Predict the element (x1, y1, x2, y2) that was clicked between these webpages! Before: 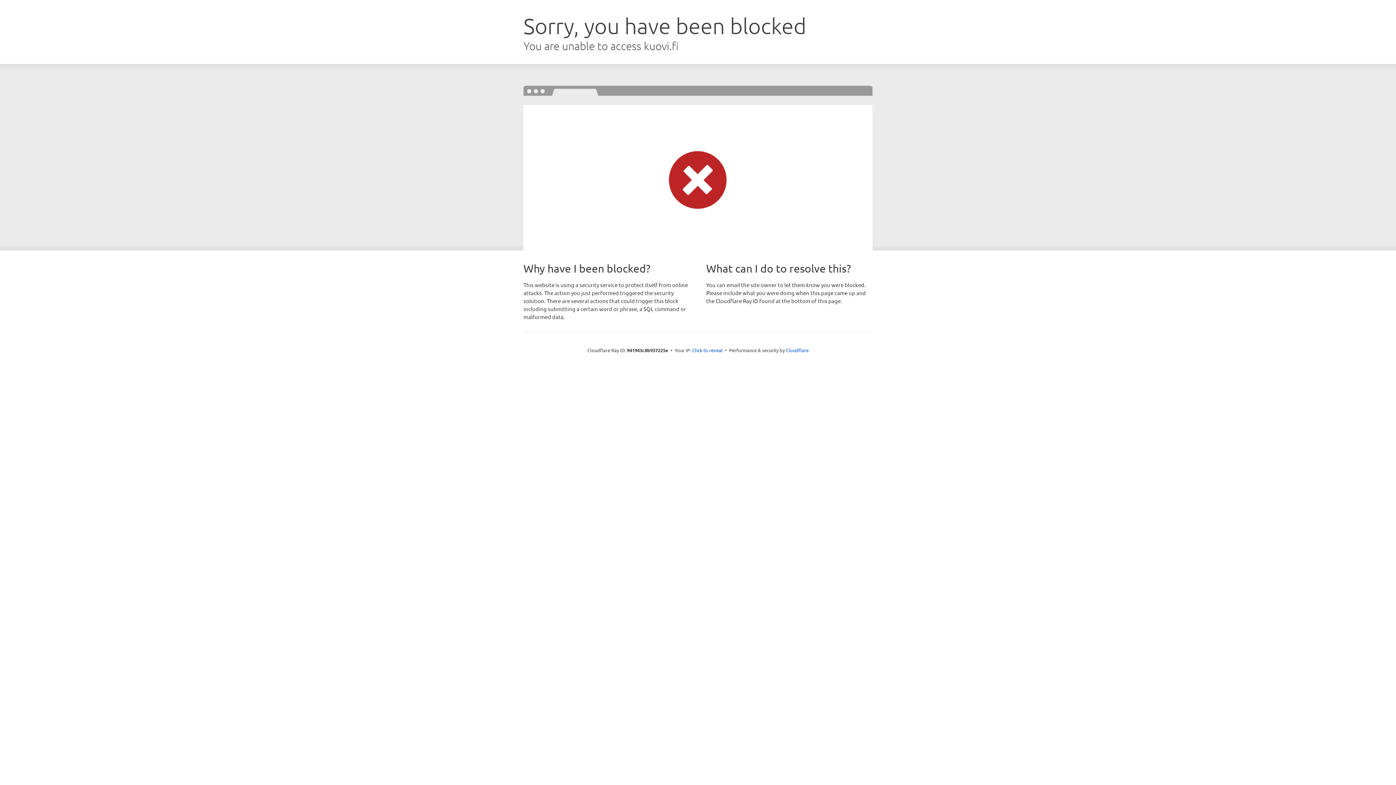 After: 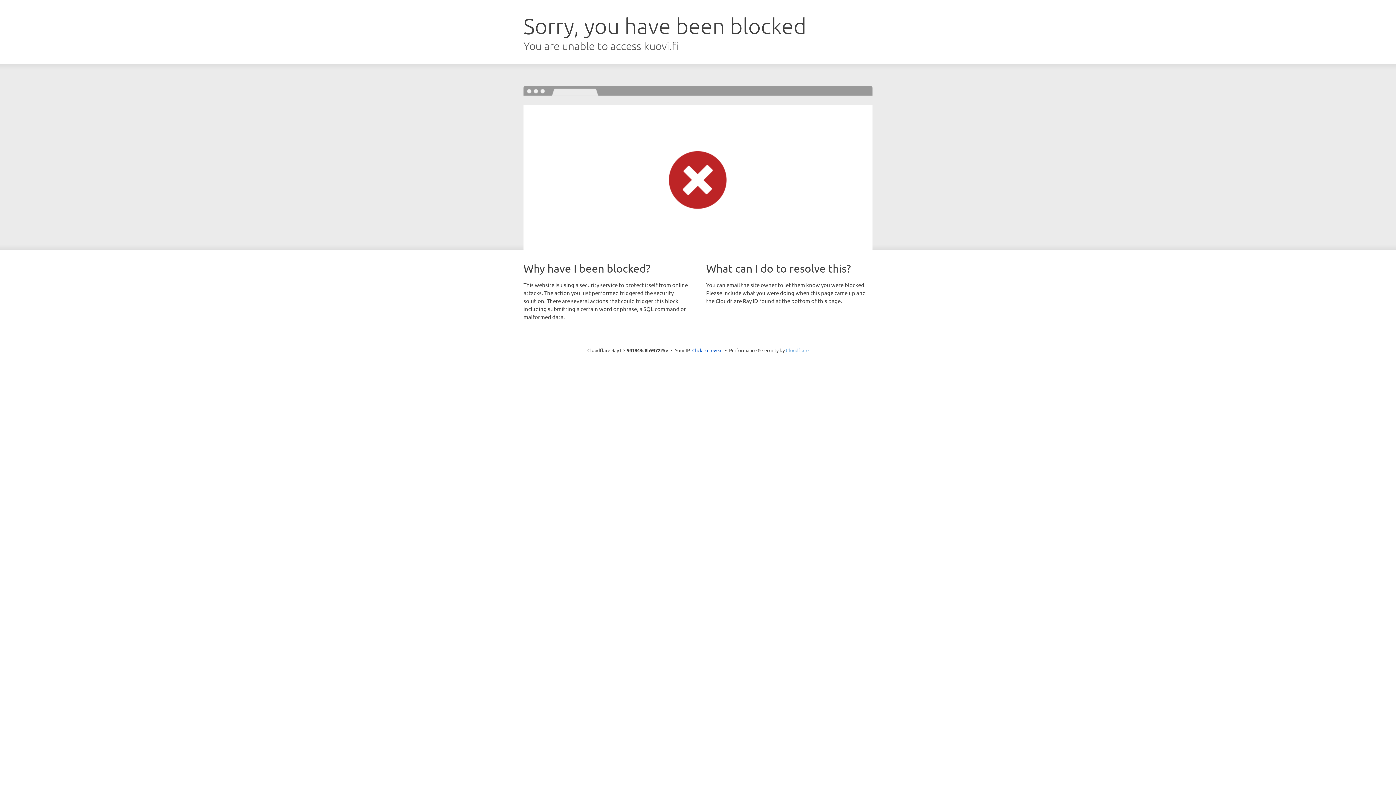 Action: label: Cloudflare bbox: (786, 347, 808, 353)